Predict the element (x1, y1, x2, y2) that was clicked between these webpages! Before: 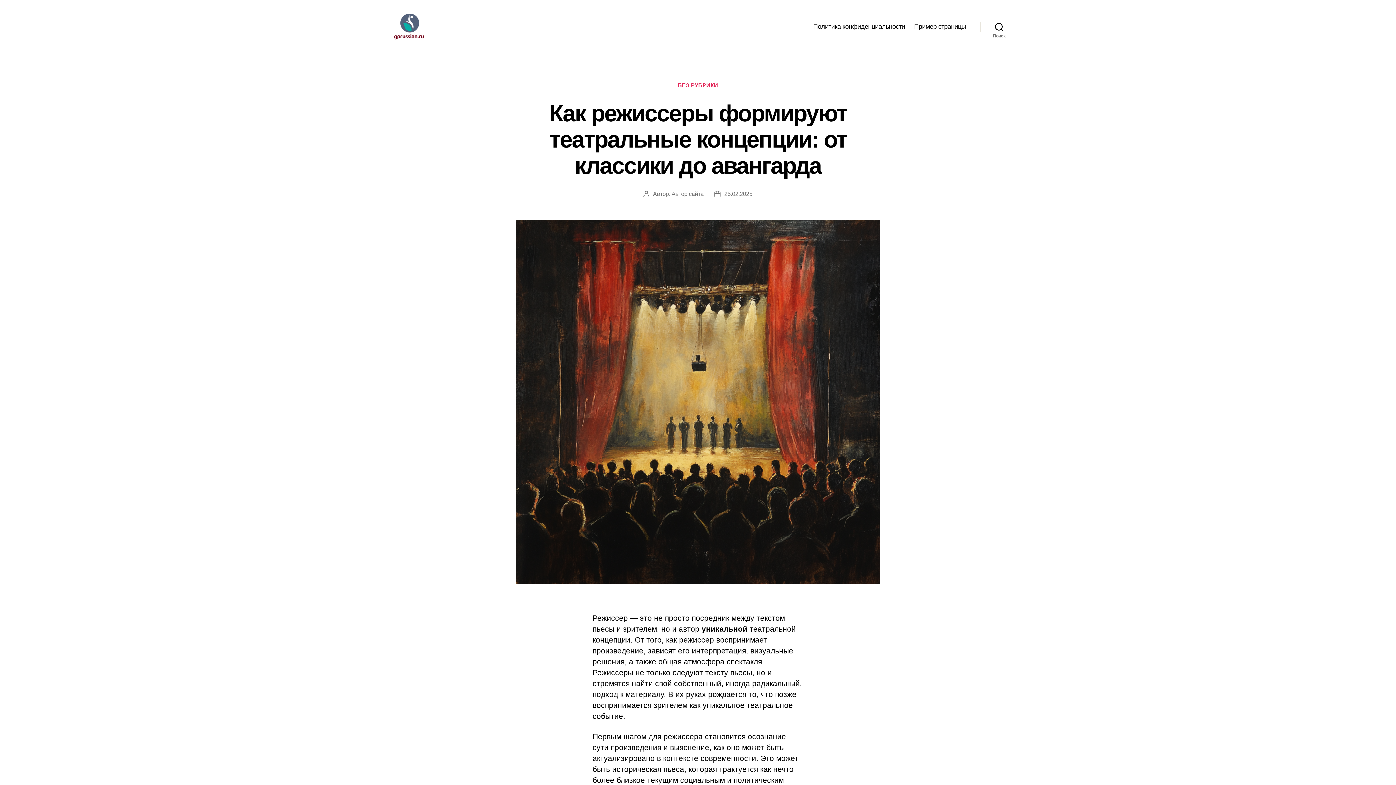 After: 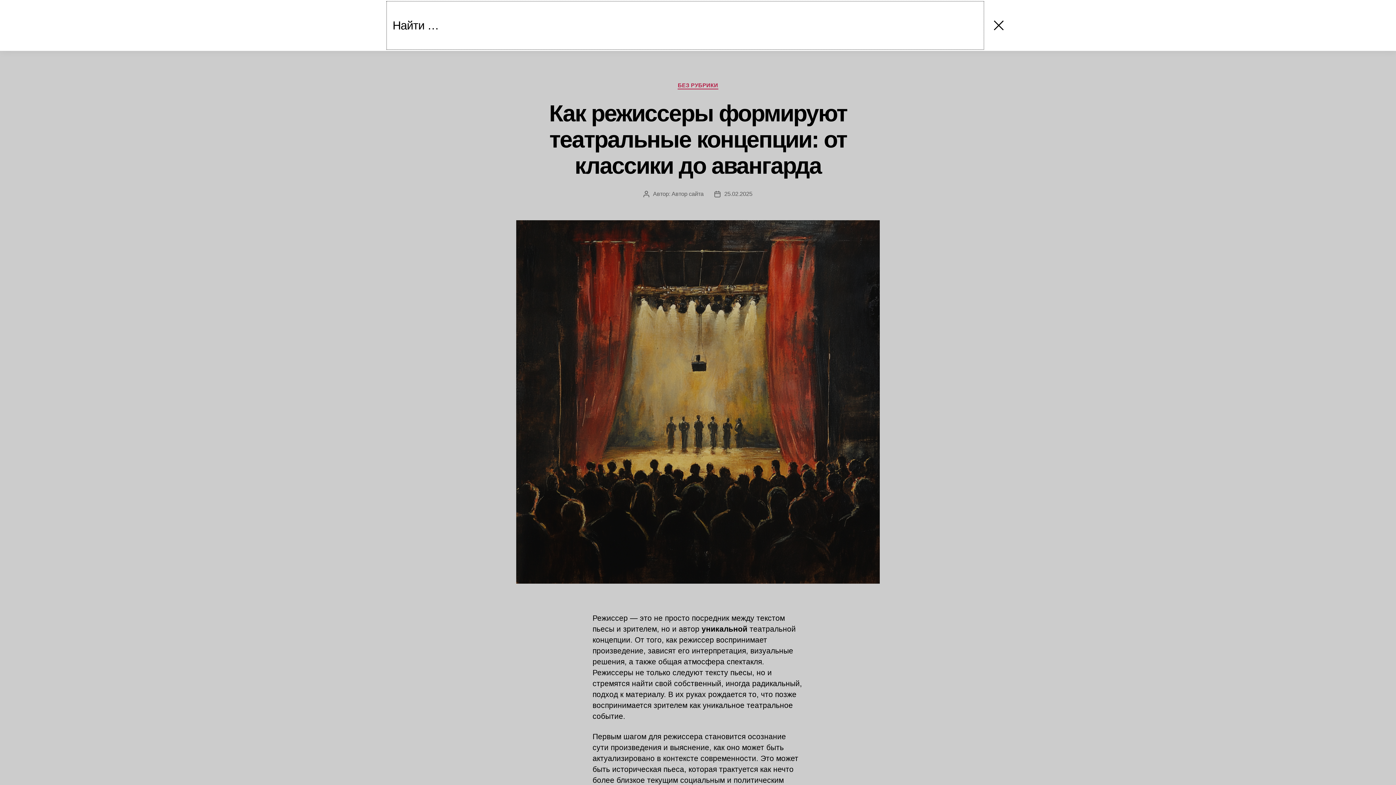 Action: label: Поиск bbox: (980, 18, 1018, 34)